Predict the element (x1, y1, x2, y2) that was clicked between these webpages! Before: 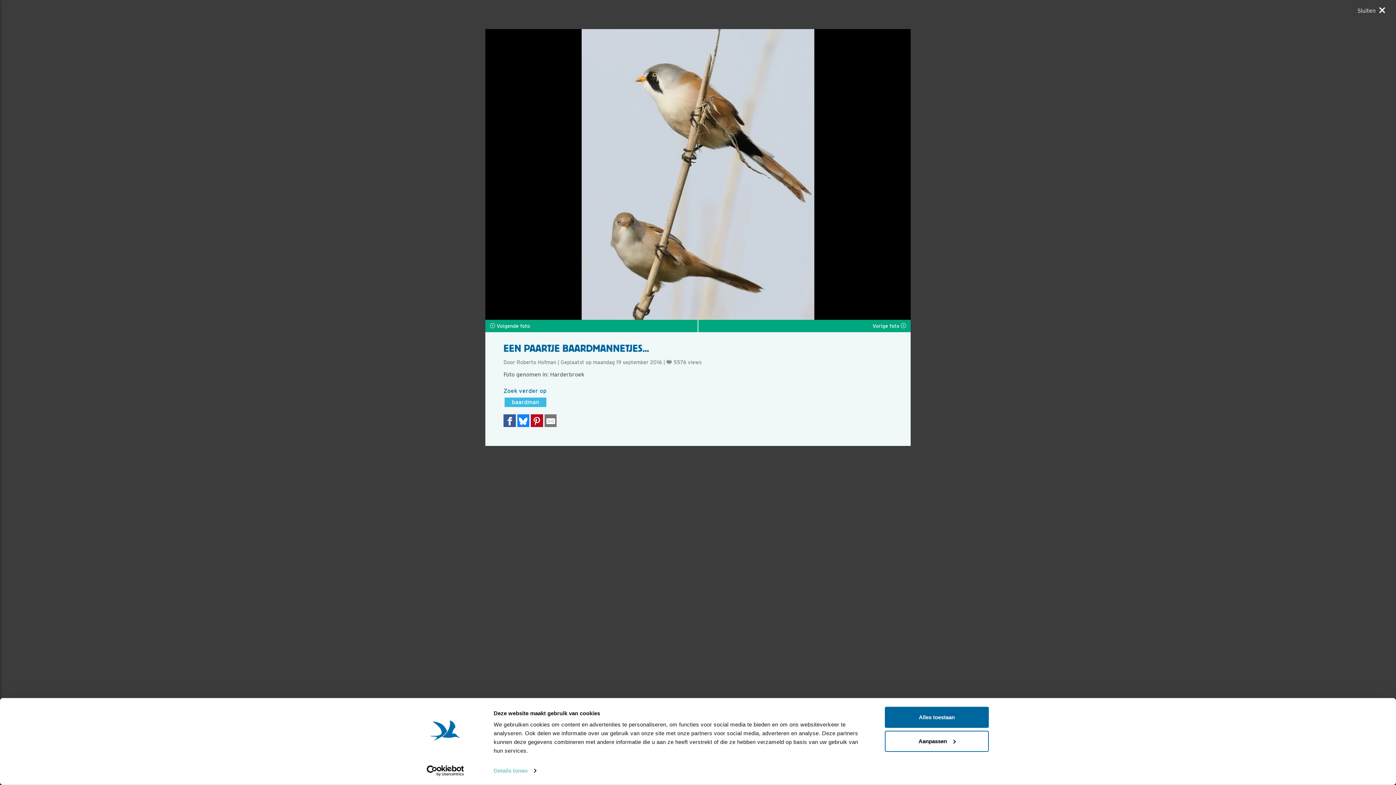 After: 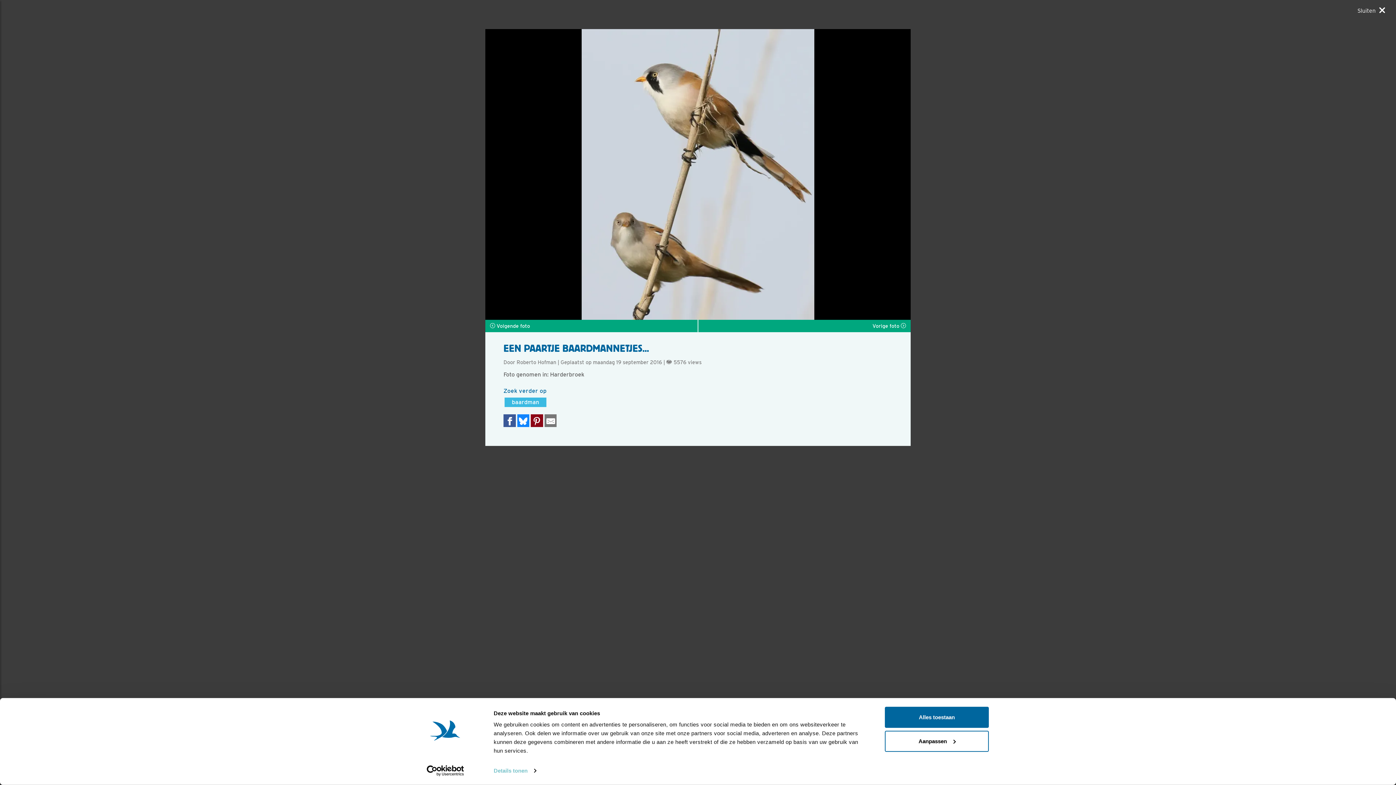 Action: bbox: (530, 414, 543, 427) label: Deel op Pinterest